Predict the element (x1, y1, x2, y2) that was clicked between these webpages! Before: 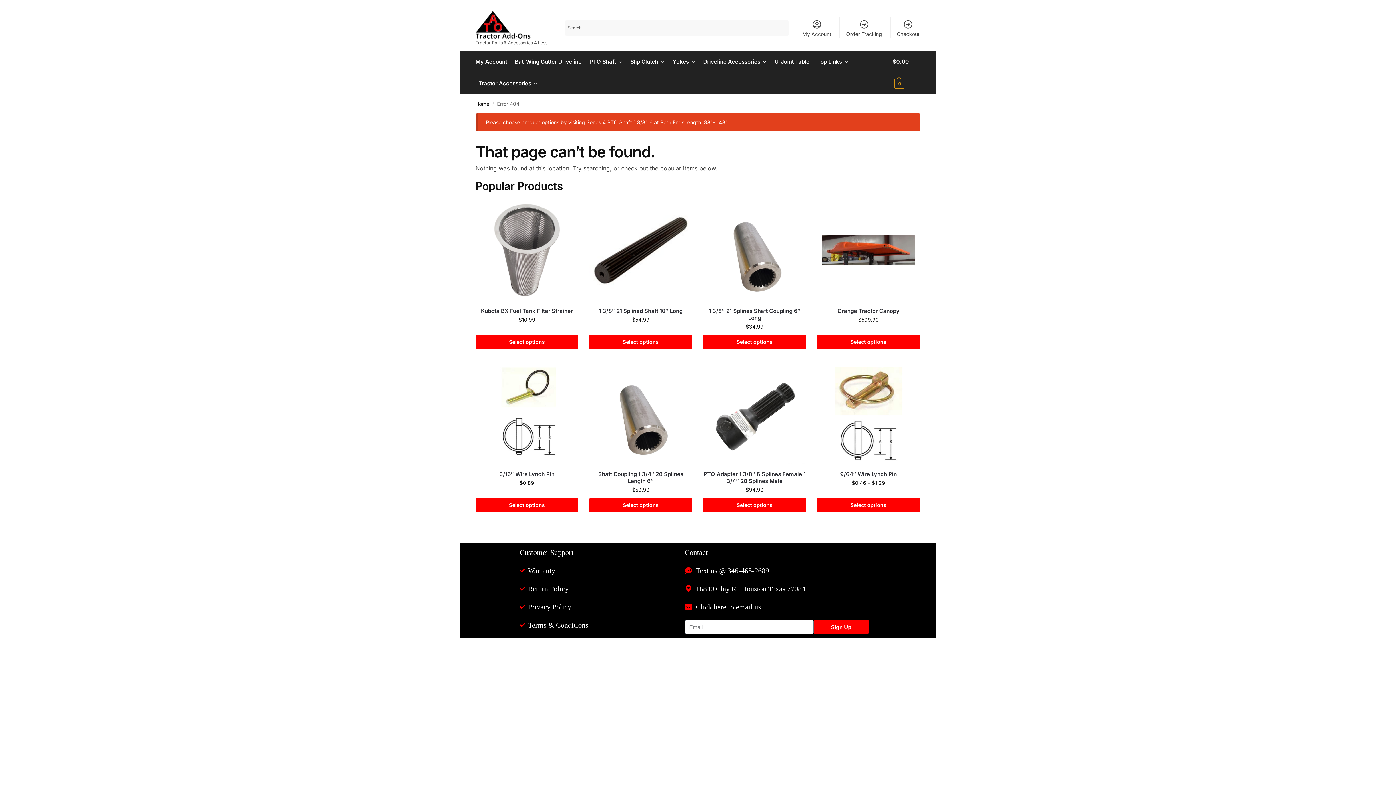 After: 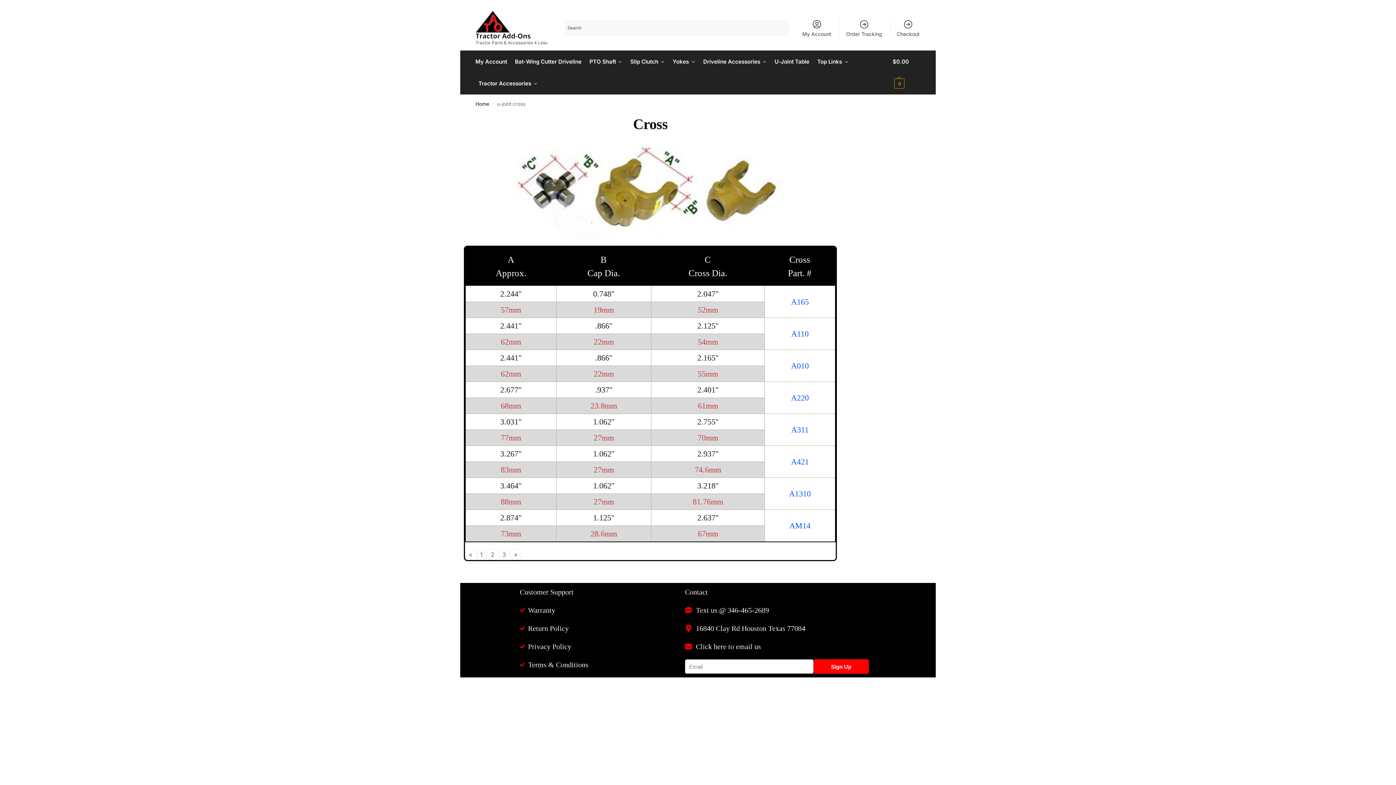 Action: bbox: (771, 50, 812, 72) label: U-Joint Table